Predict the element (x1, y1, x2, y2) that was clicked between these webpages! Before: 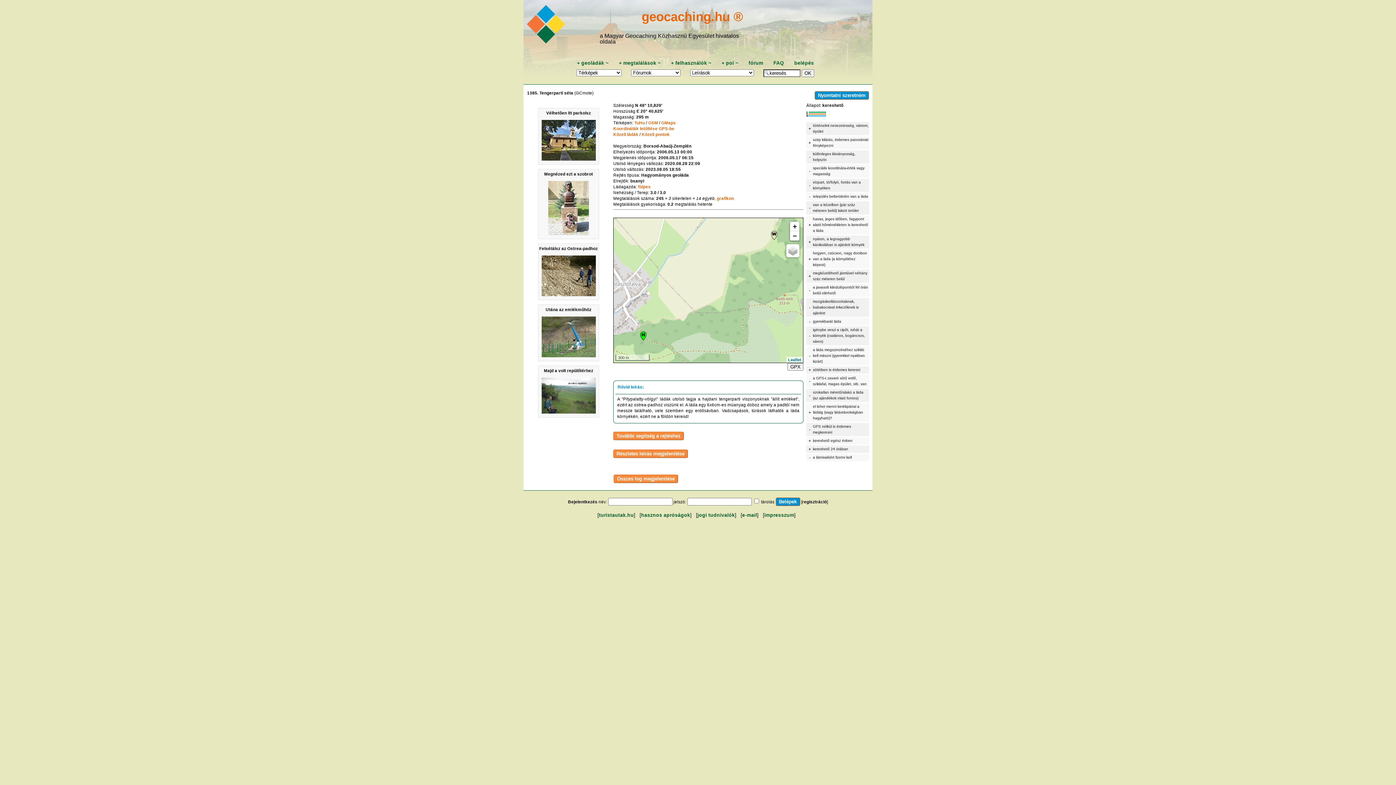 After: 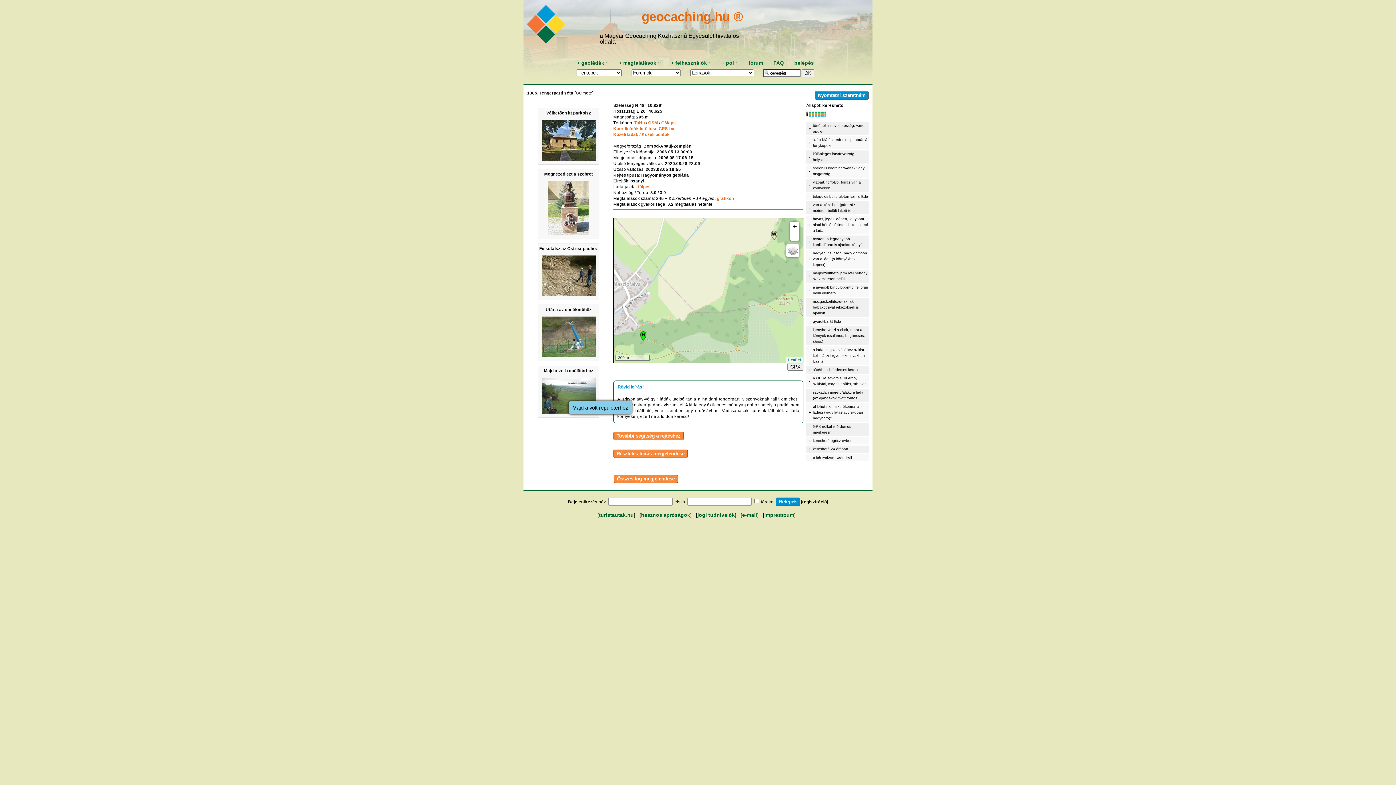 Action: bbox: (540, 412, 596, 416)